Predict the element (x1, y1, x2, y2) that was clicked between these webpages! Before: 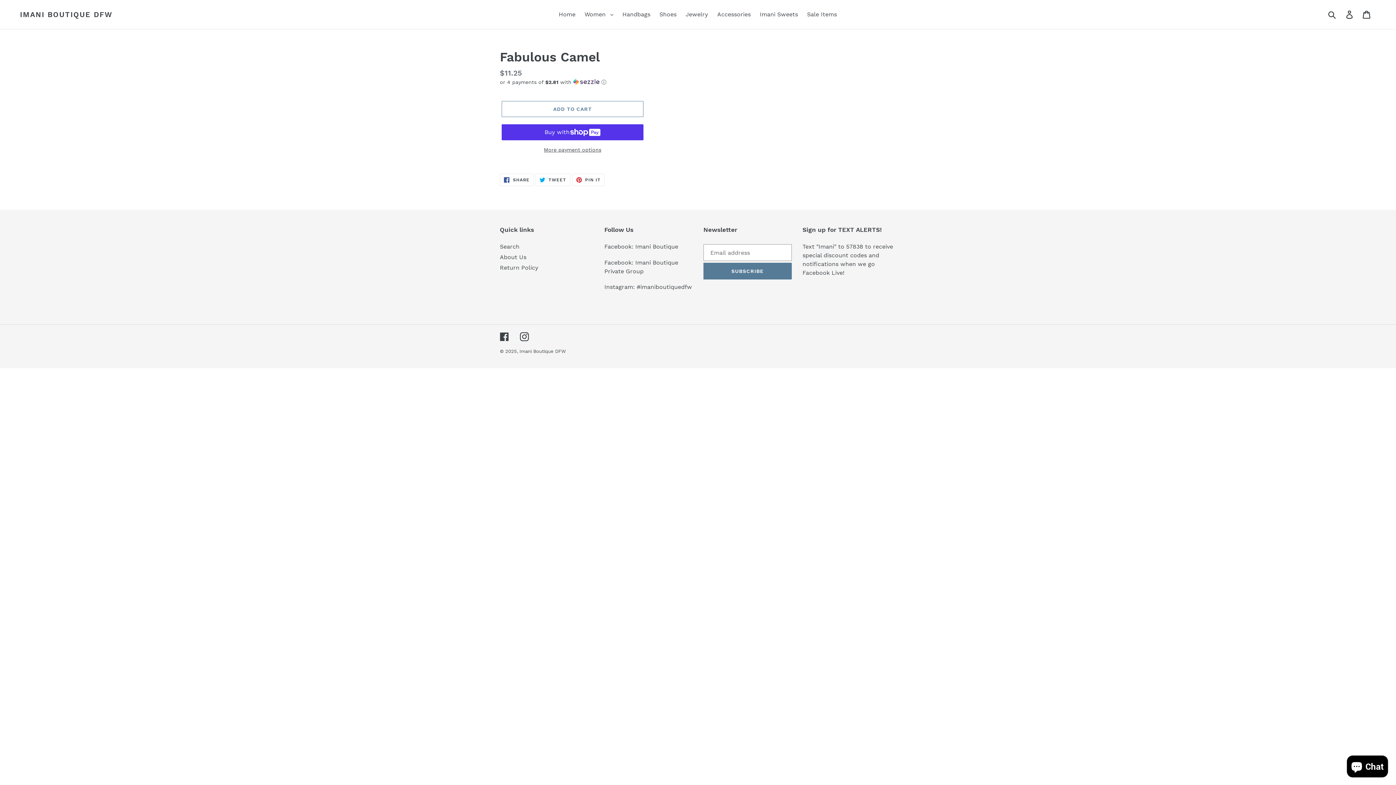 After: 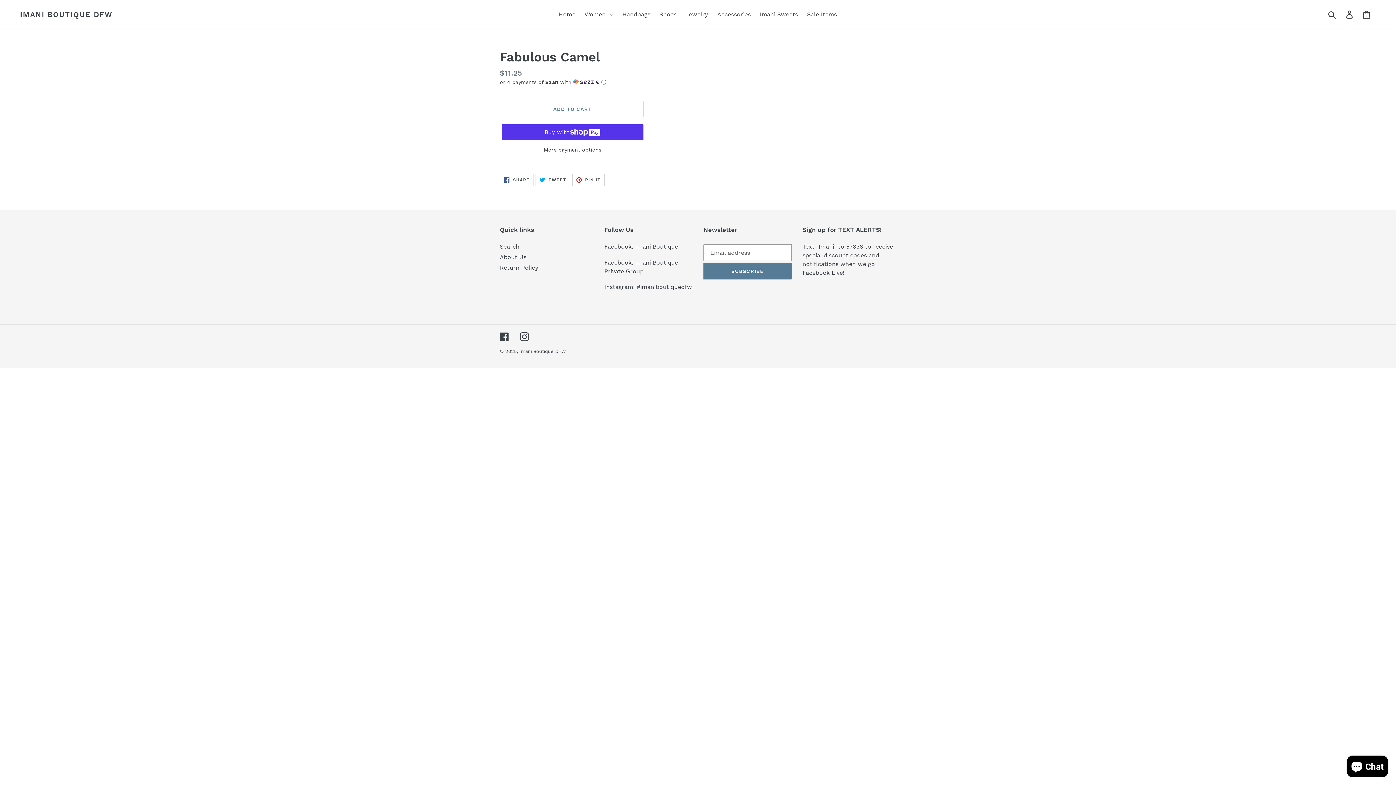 Action: label:  PIN IT
PIN ON PINTEREST bbox: (572, 173, 604, 186)